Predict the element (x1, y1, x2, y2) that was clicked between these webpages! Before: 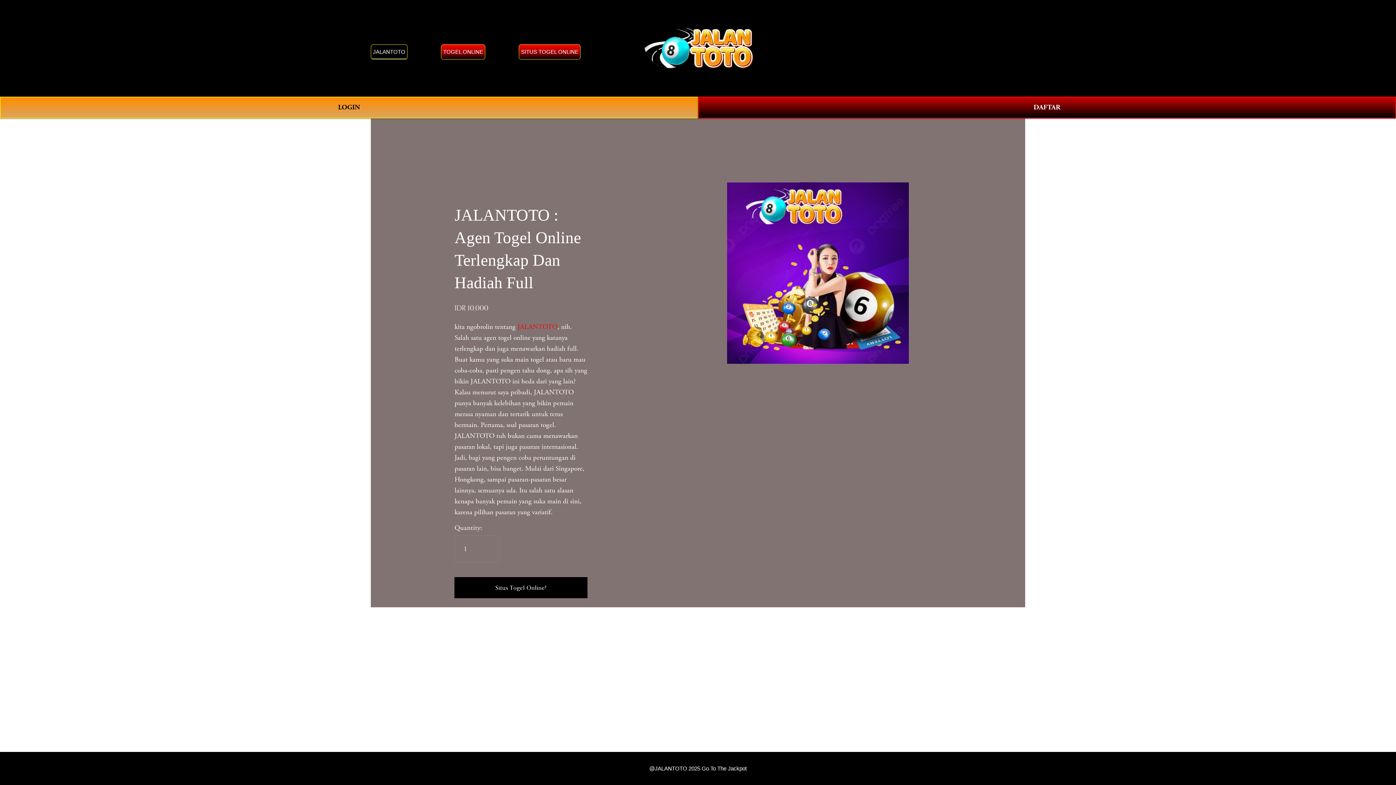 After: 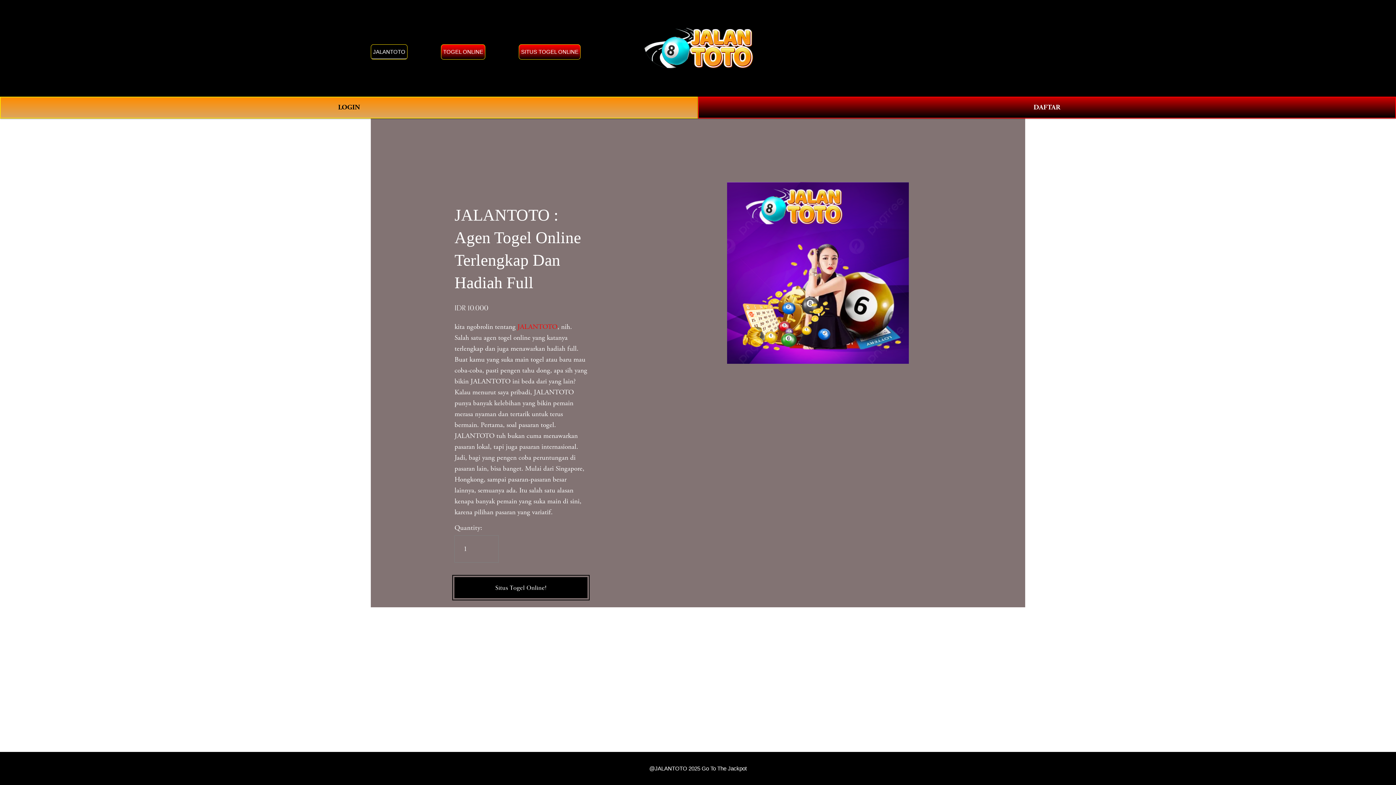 Action: label: Situs Togel Online! bbox: (454, 577, 587, 598)